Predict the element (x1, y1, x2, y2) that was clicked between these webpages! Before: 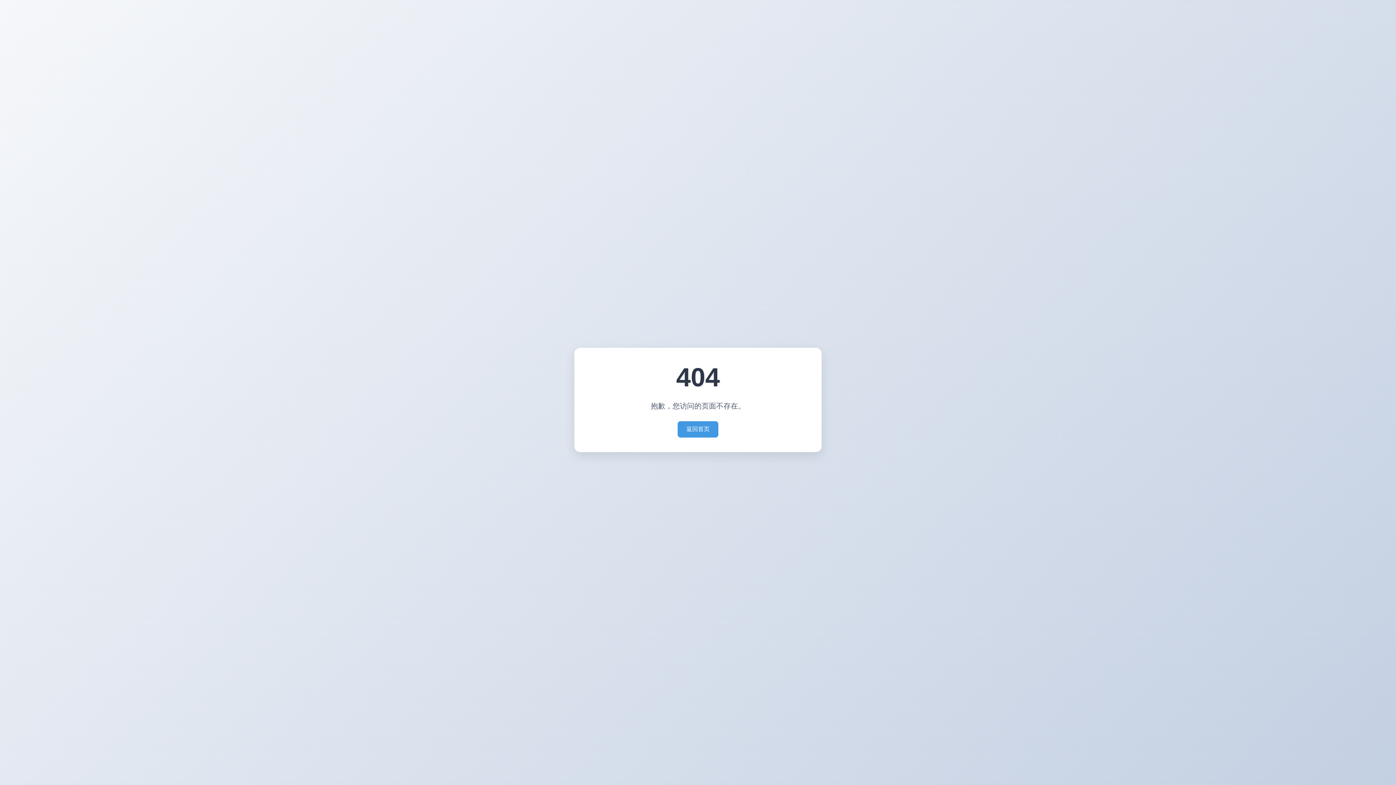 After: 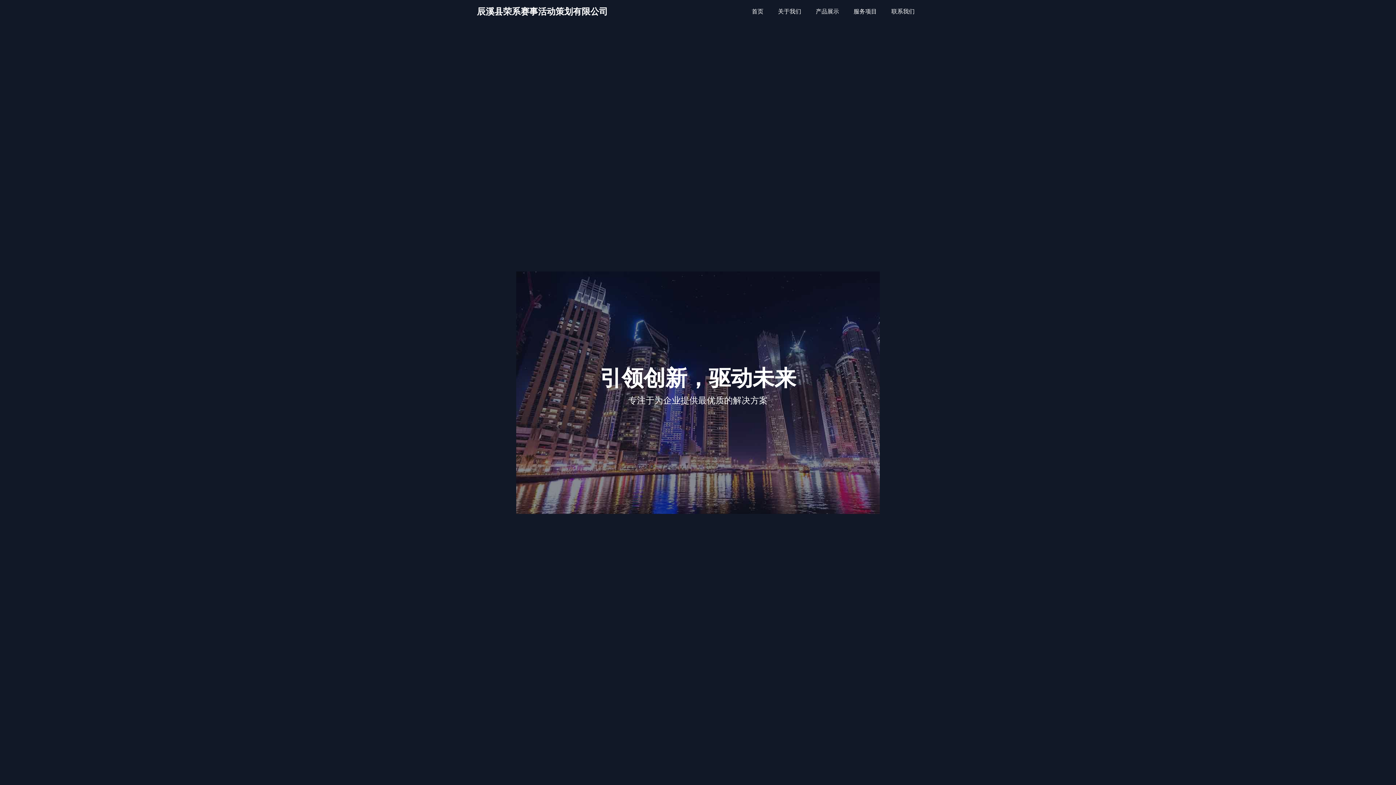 Action: label: 返回首页 bbox: (677, 421, 718, 437)